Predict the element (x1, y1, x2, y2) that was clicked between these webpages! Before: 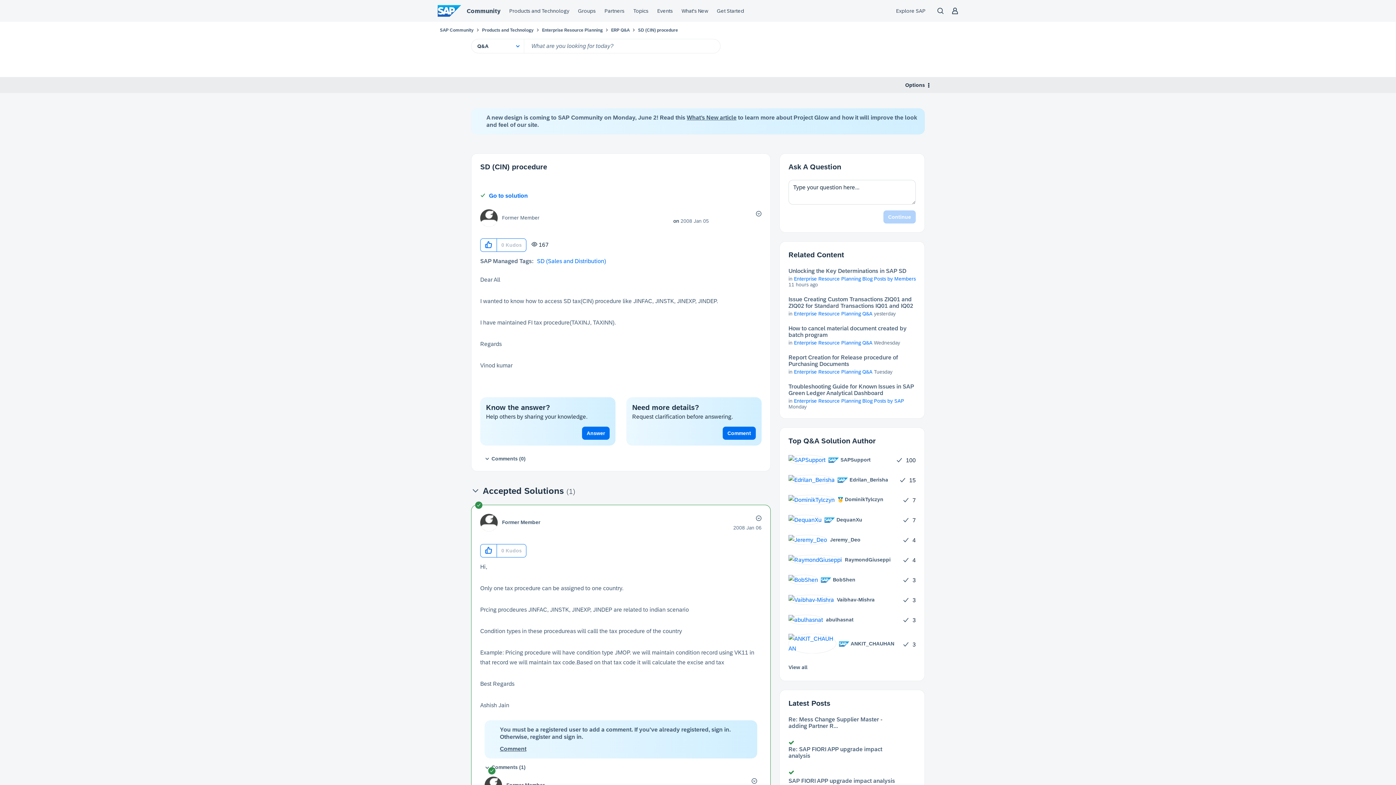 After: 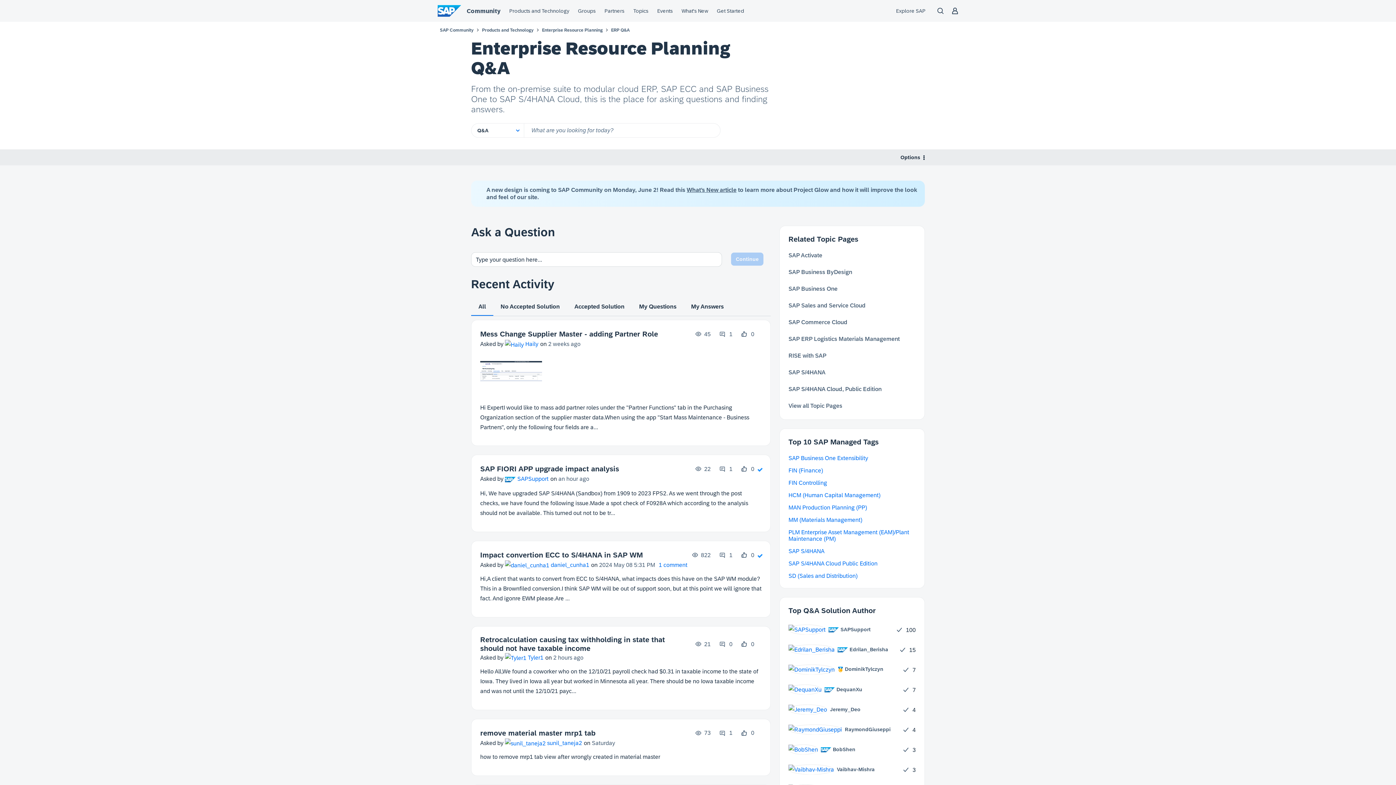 Action: bbox: (794, 340, 872, 345) label: Enterprise Resource Planning Q&A